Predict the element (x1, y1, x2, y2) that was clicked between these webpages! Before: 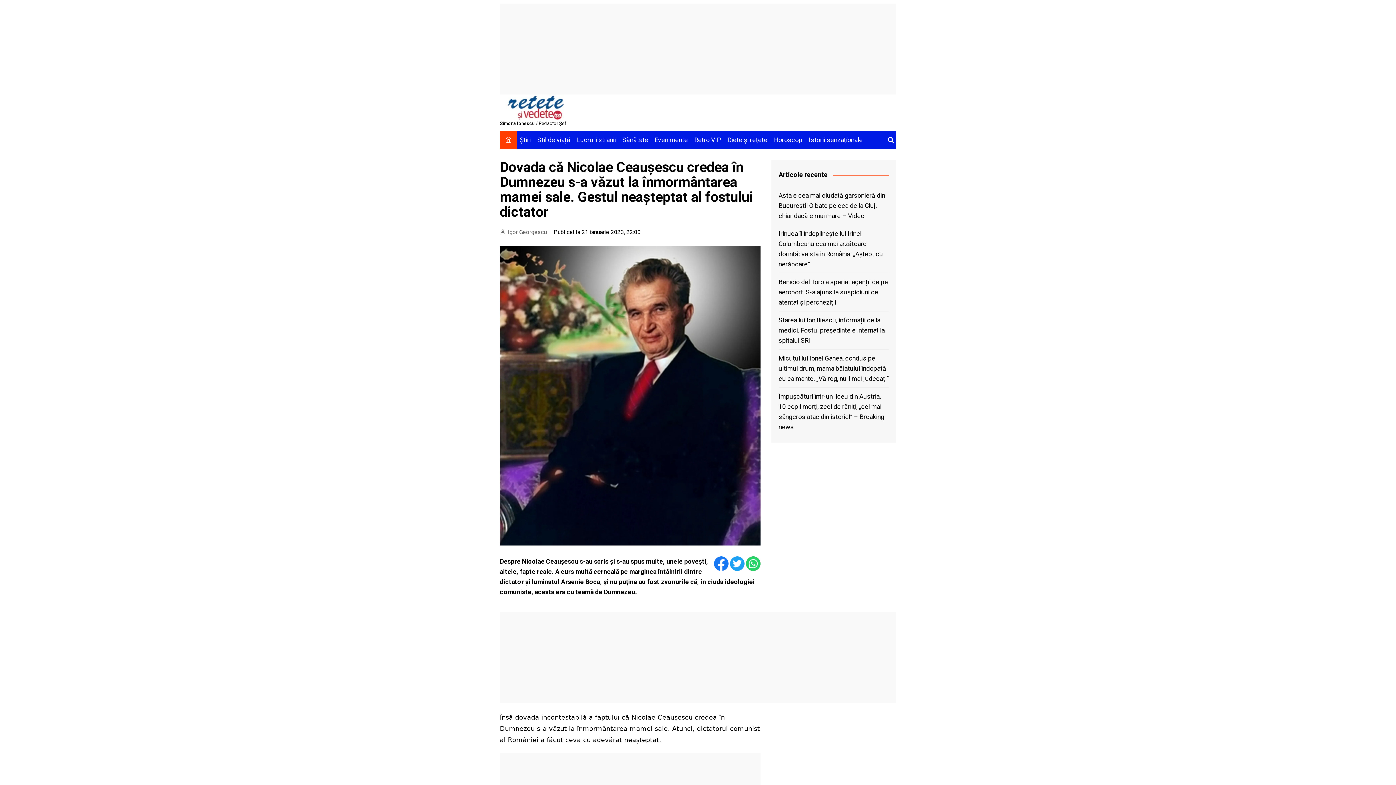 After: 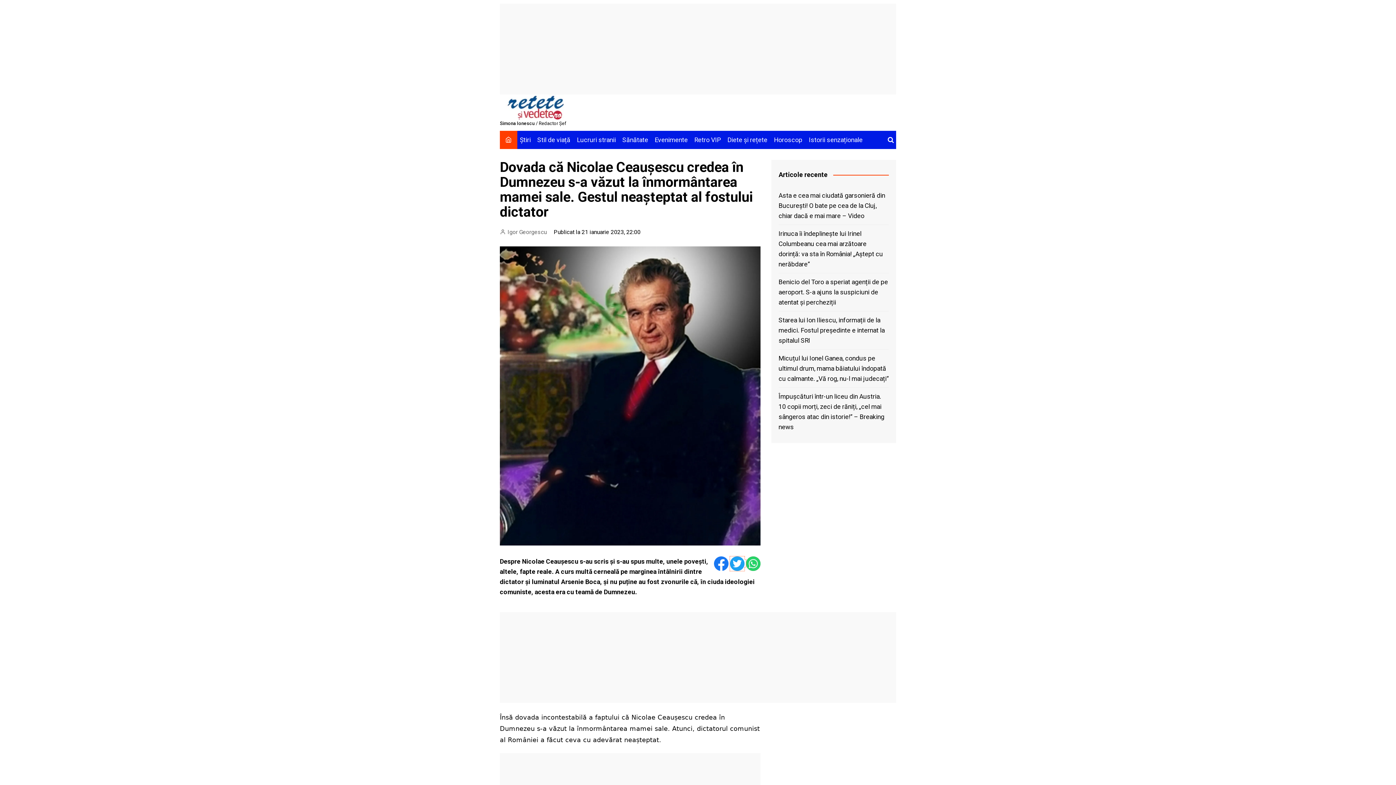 Action: bbox: (730, 559, 746, 567) label:  